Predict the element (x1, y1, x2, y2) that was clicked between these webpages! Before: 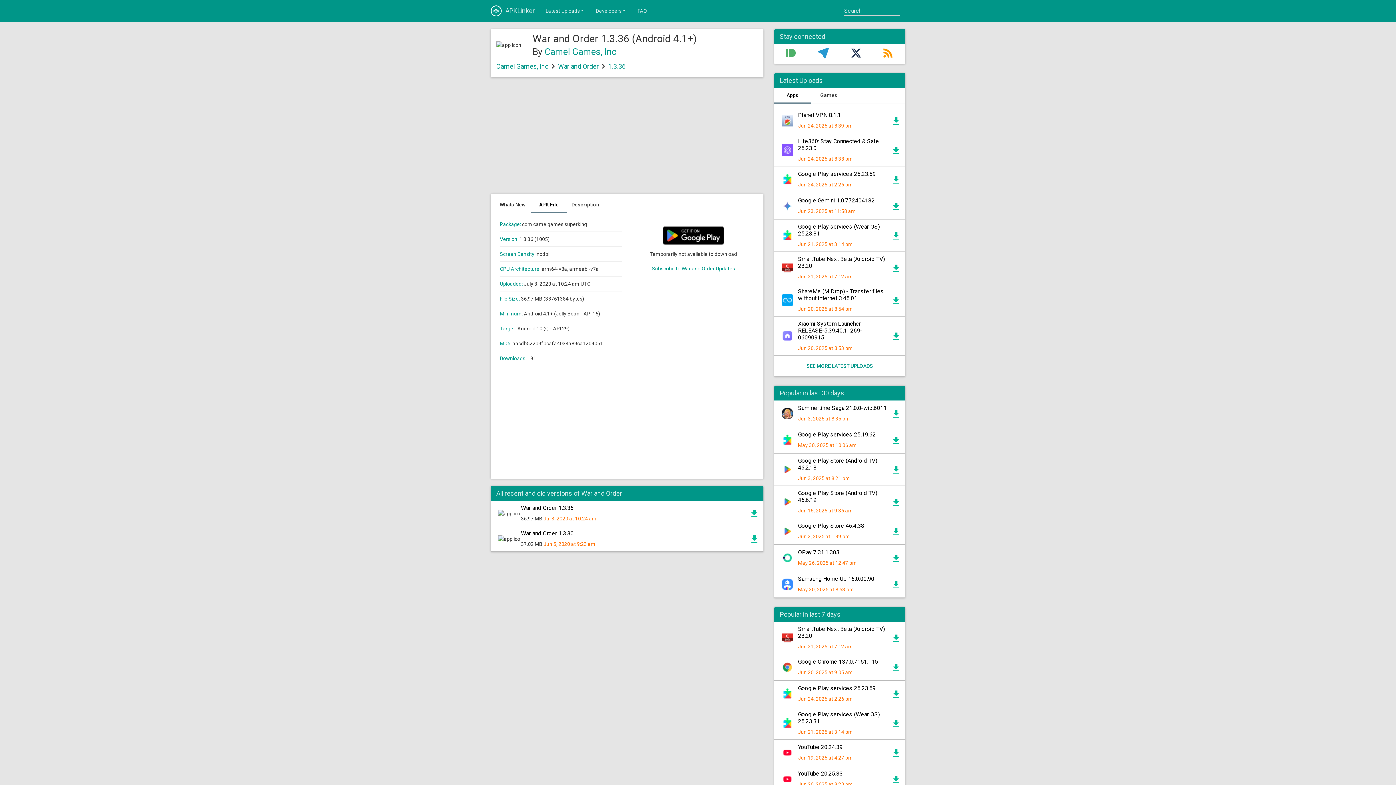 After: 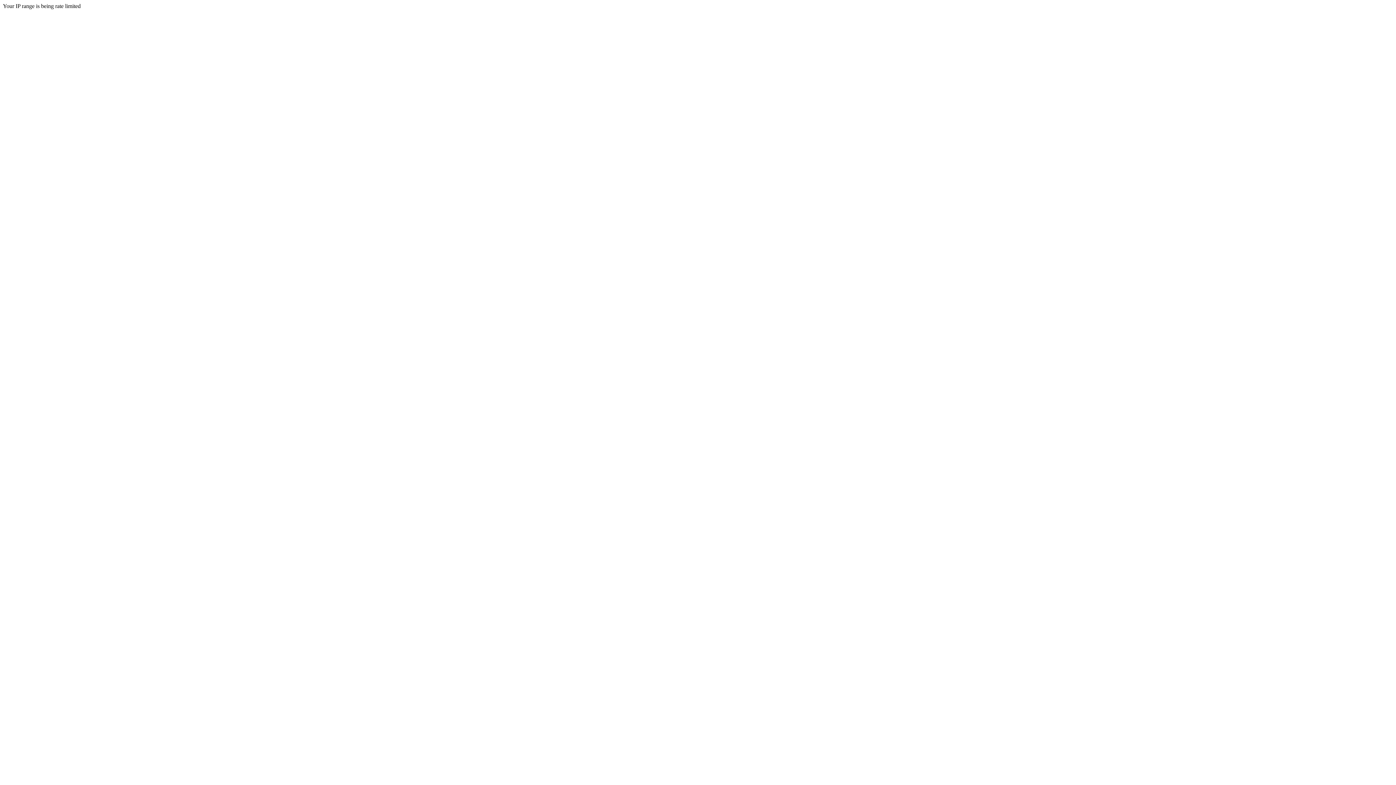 Action: label: Xiaomi System Launcher RELEASE-5.39.40.11269-06090915 bbox: (798, 320, 862, 341)